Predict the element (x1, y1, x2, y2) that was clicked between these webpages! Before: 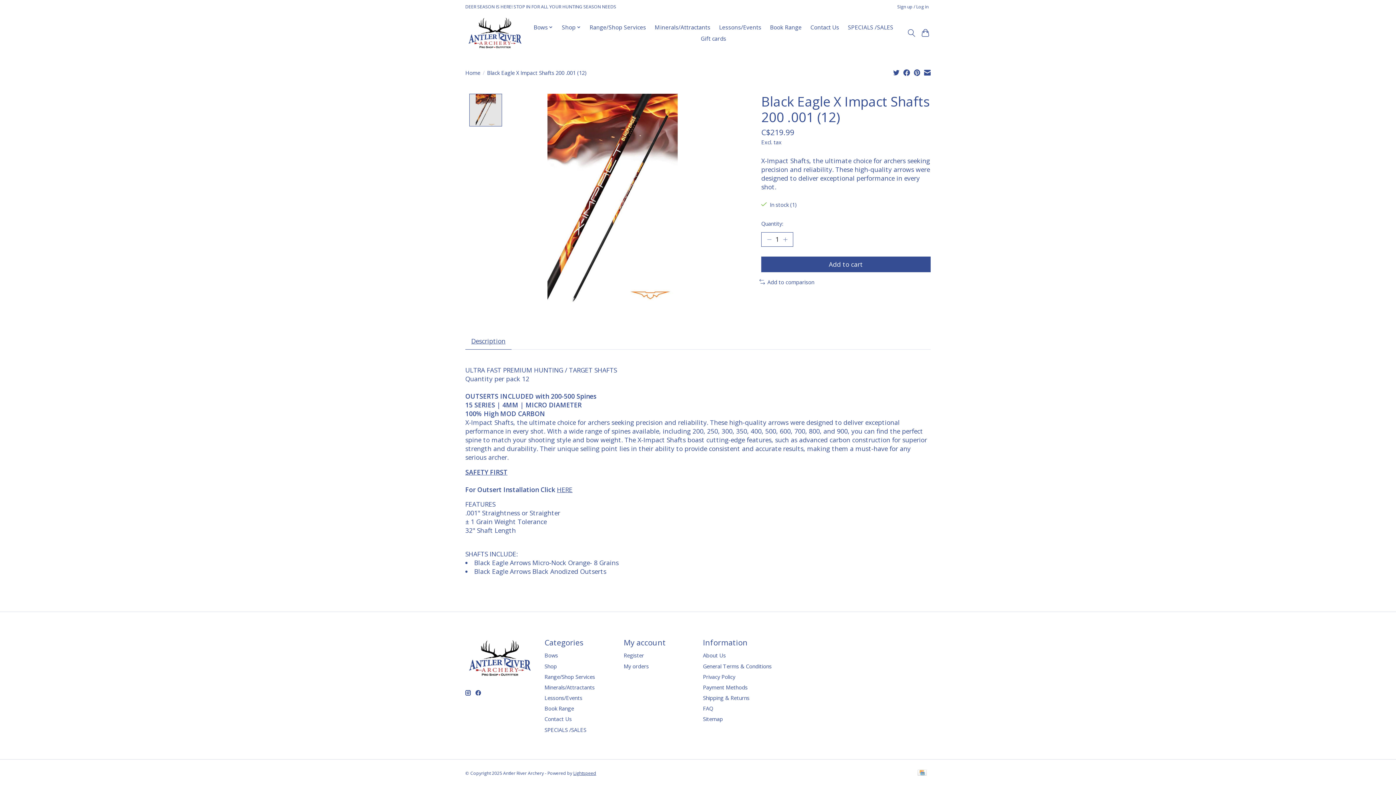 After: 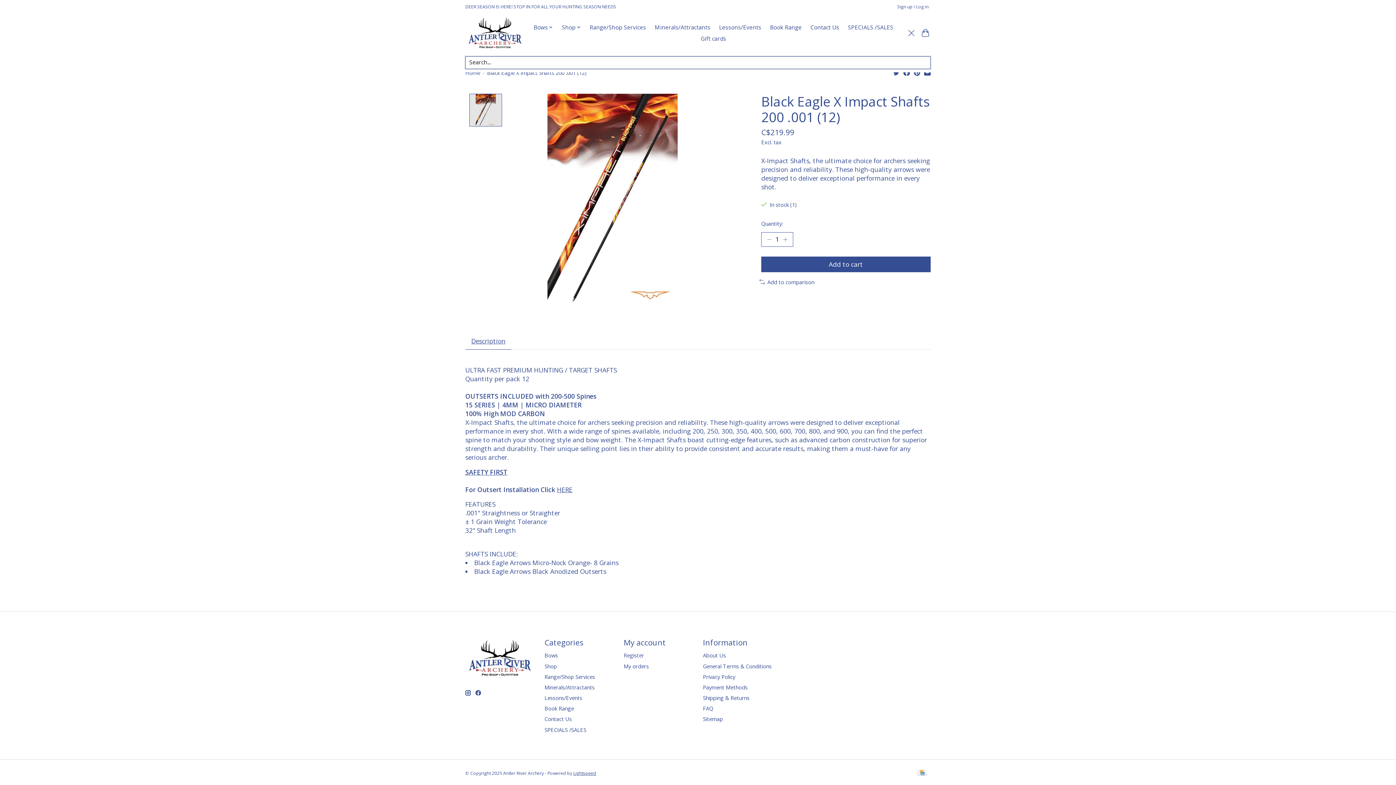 Action: bbox: (906, 26, 916, 39) label: Toggle icon